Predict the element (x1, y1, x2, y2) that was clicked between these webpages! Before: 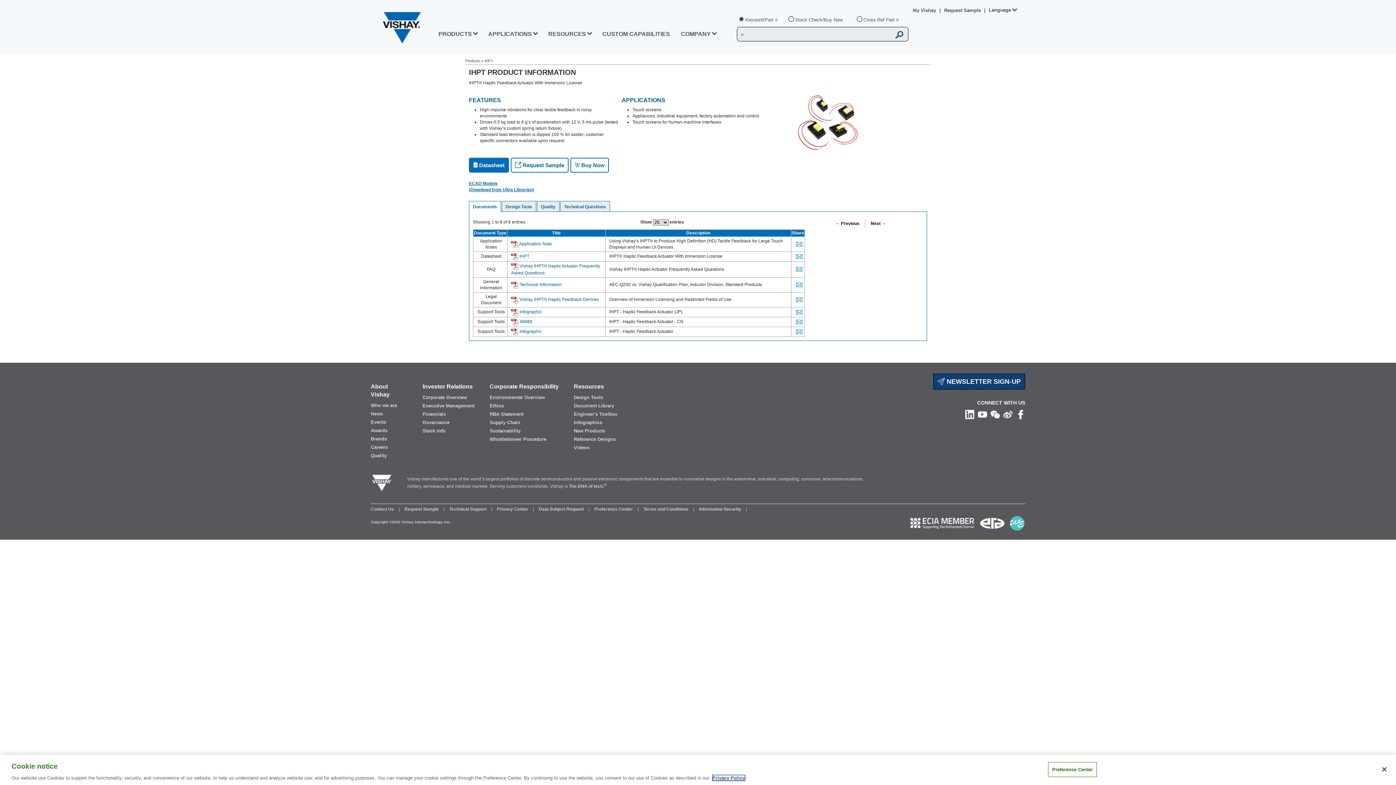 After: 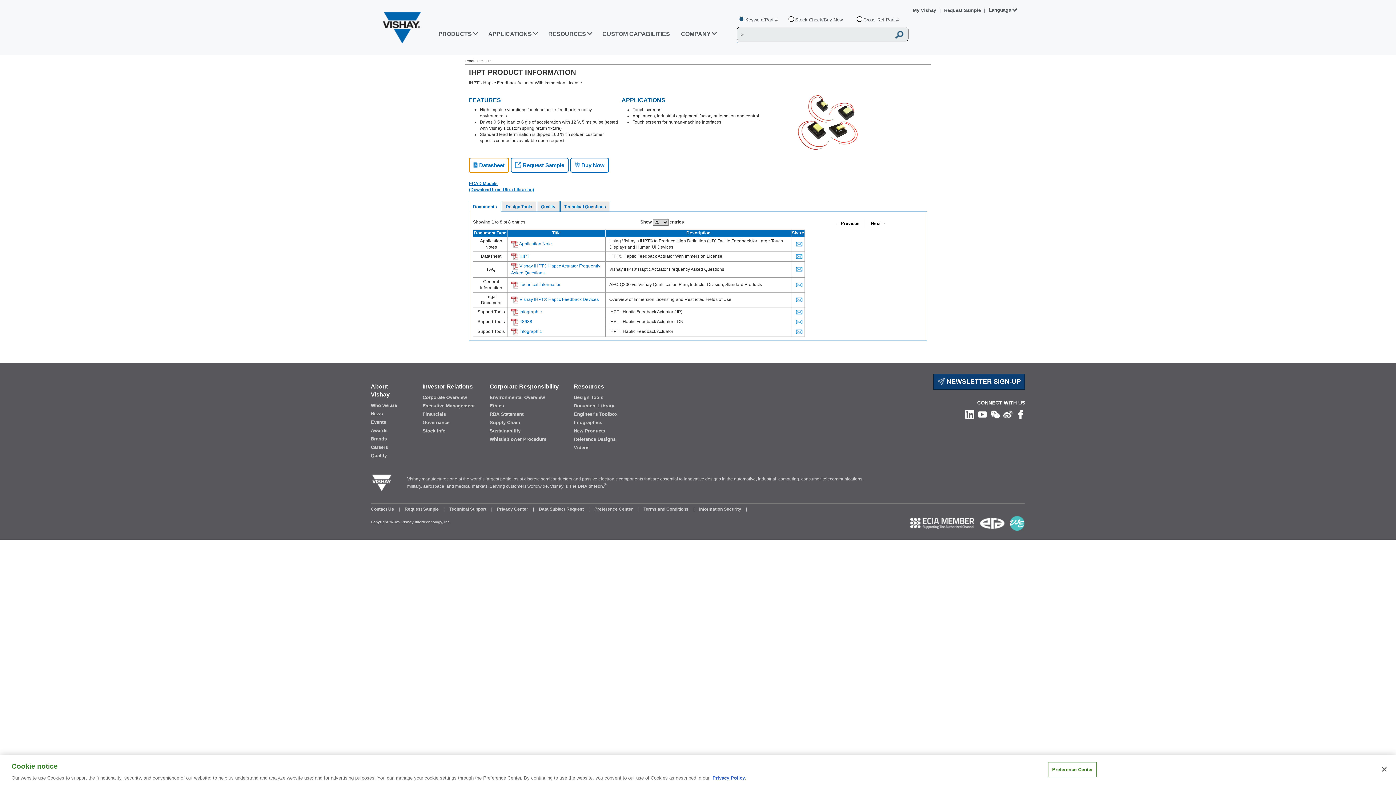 Action: bbox: (469, 163, 509, 168) label:  Datasheet